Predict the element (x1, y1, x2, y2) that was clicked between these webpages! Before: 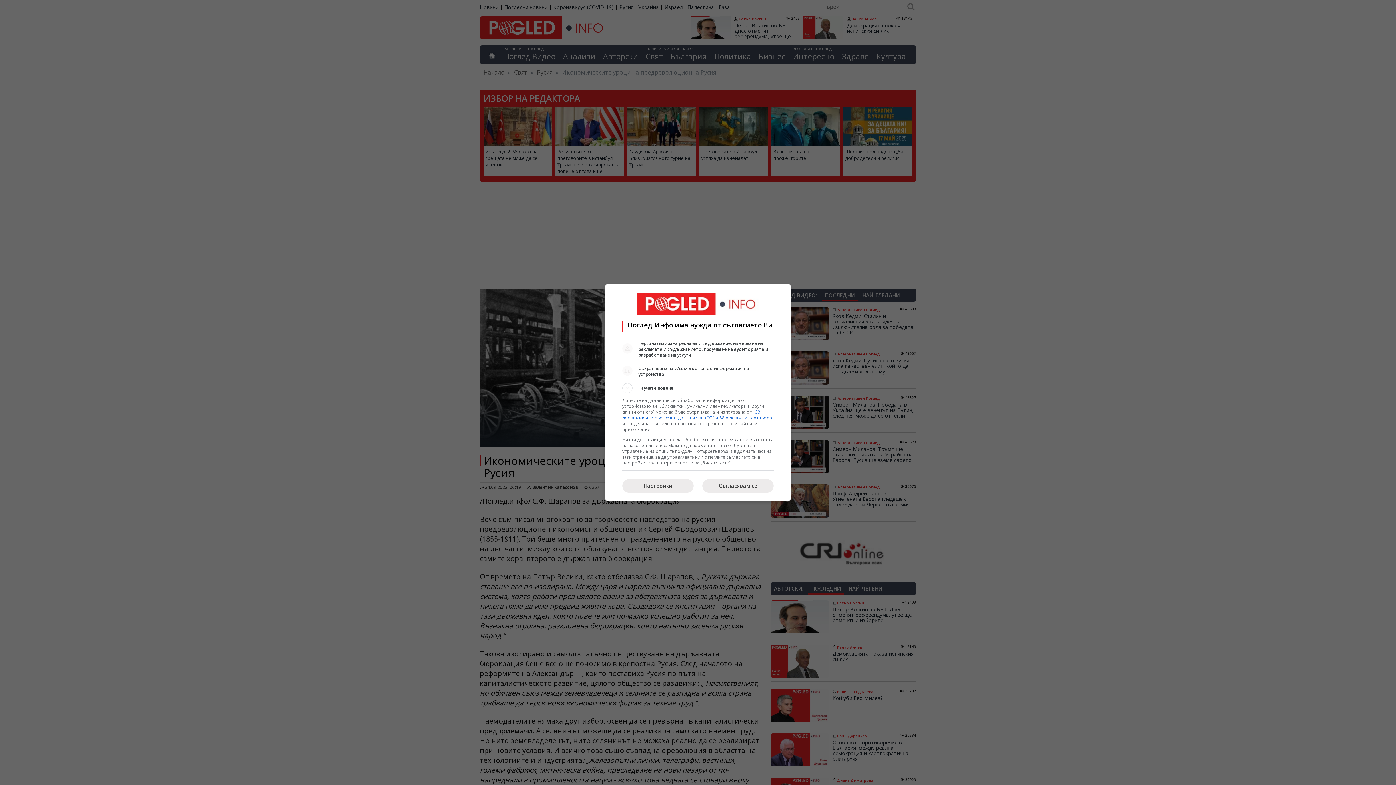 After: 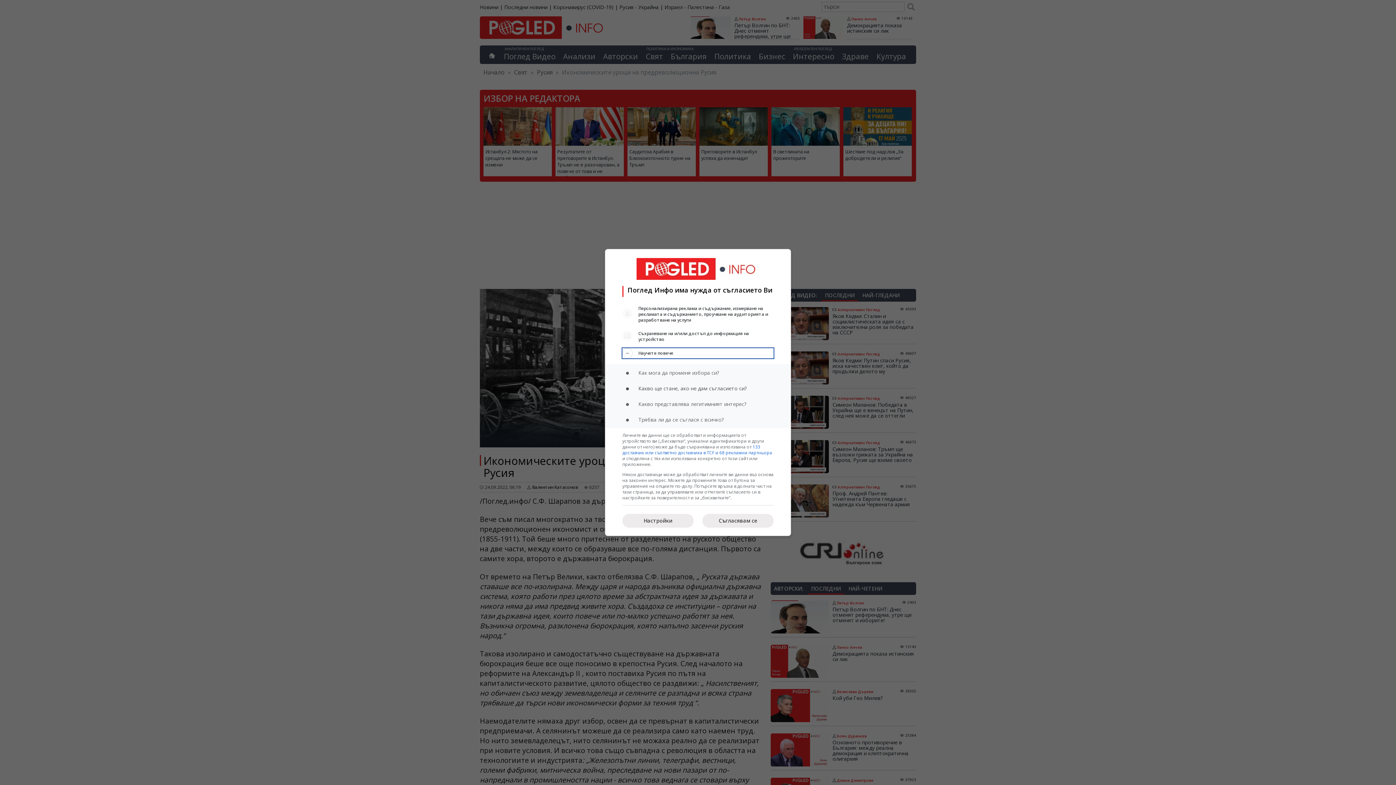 Action: label: Научете повече bbox: (622, 383, 773, 393)